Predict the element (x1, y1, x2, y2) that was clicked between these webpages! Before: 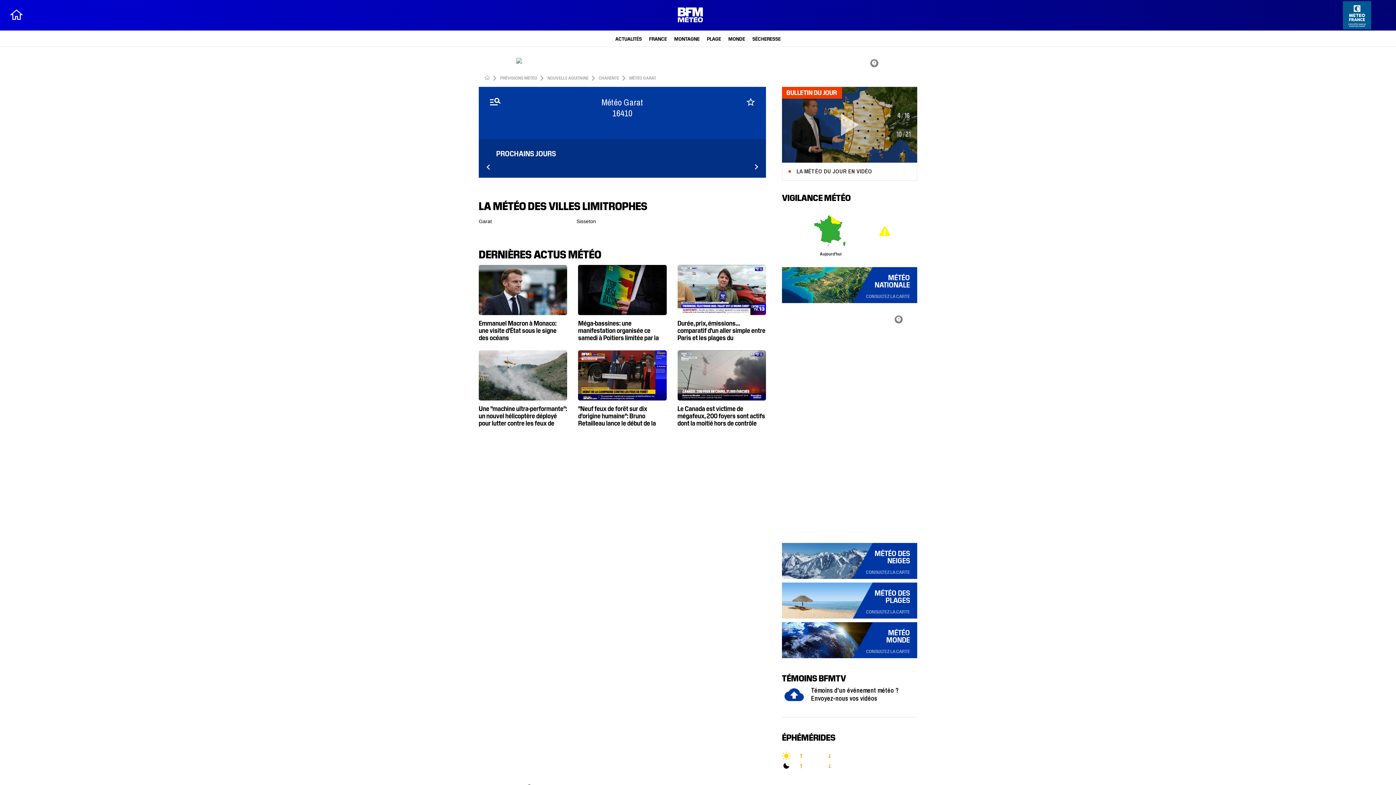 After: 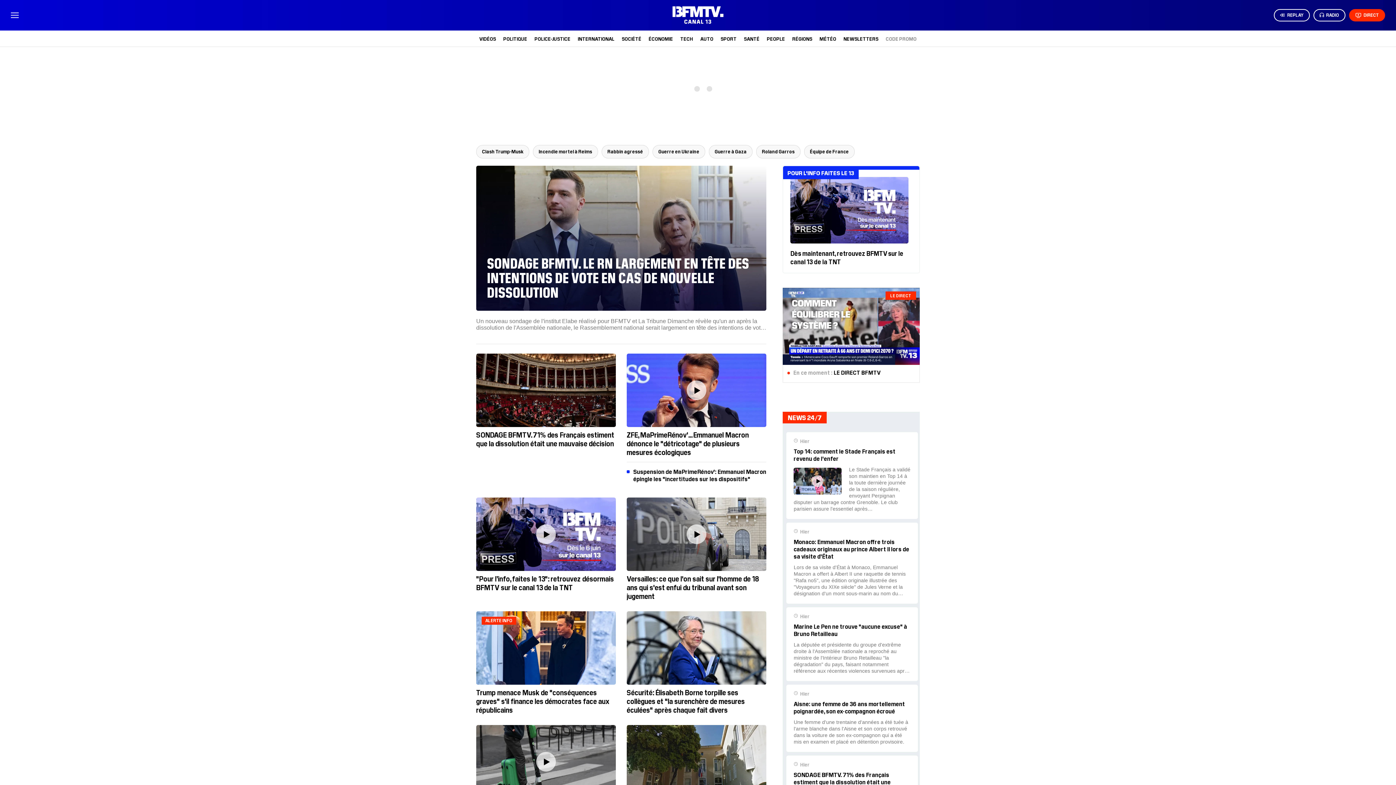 Action: label: ACCUEIL bbox: (484, 75, 490, 80)